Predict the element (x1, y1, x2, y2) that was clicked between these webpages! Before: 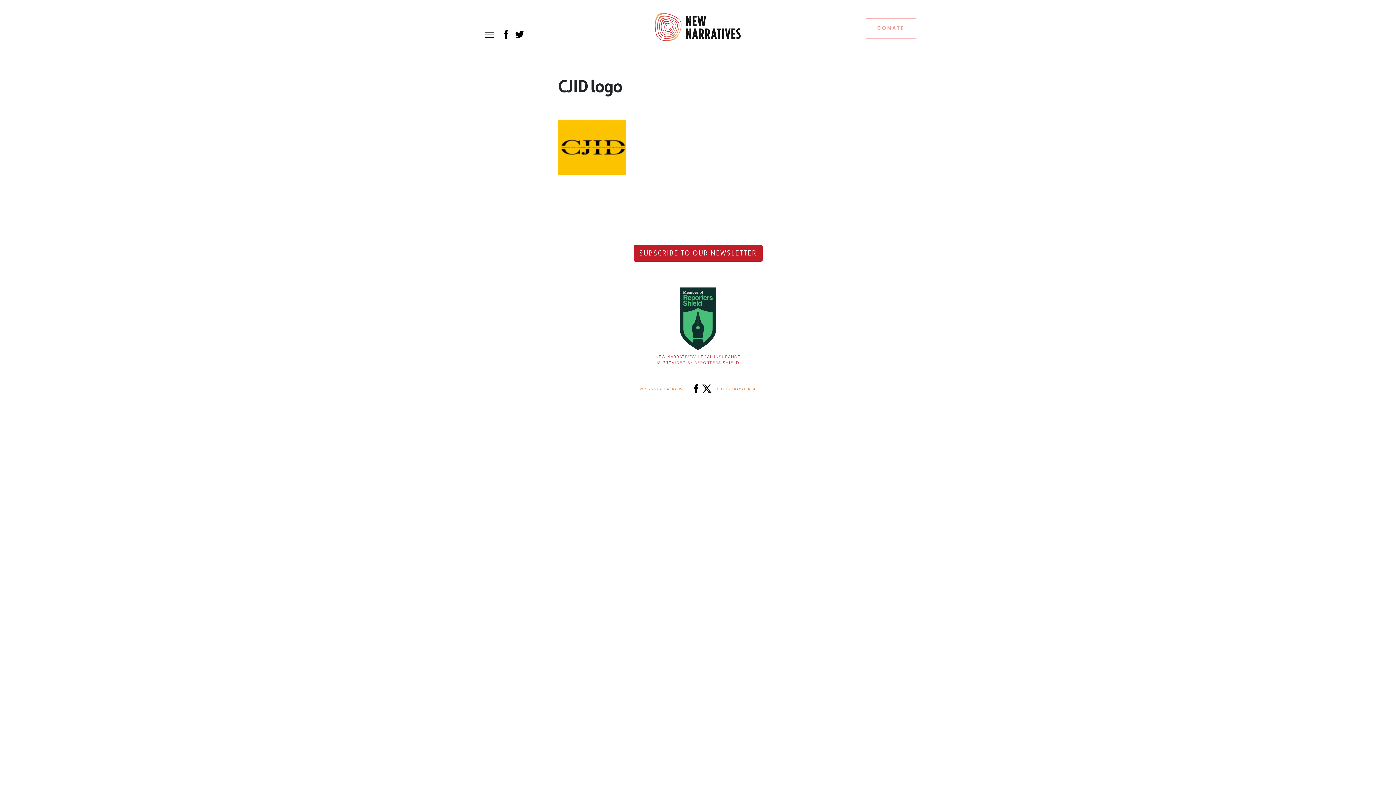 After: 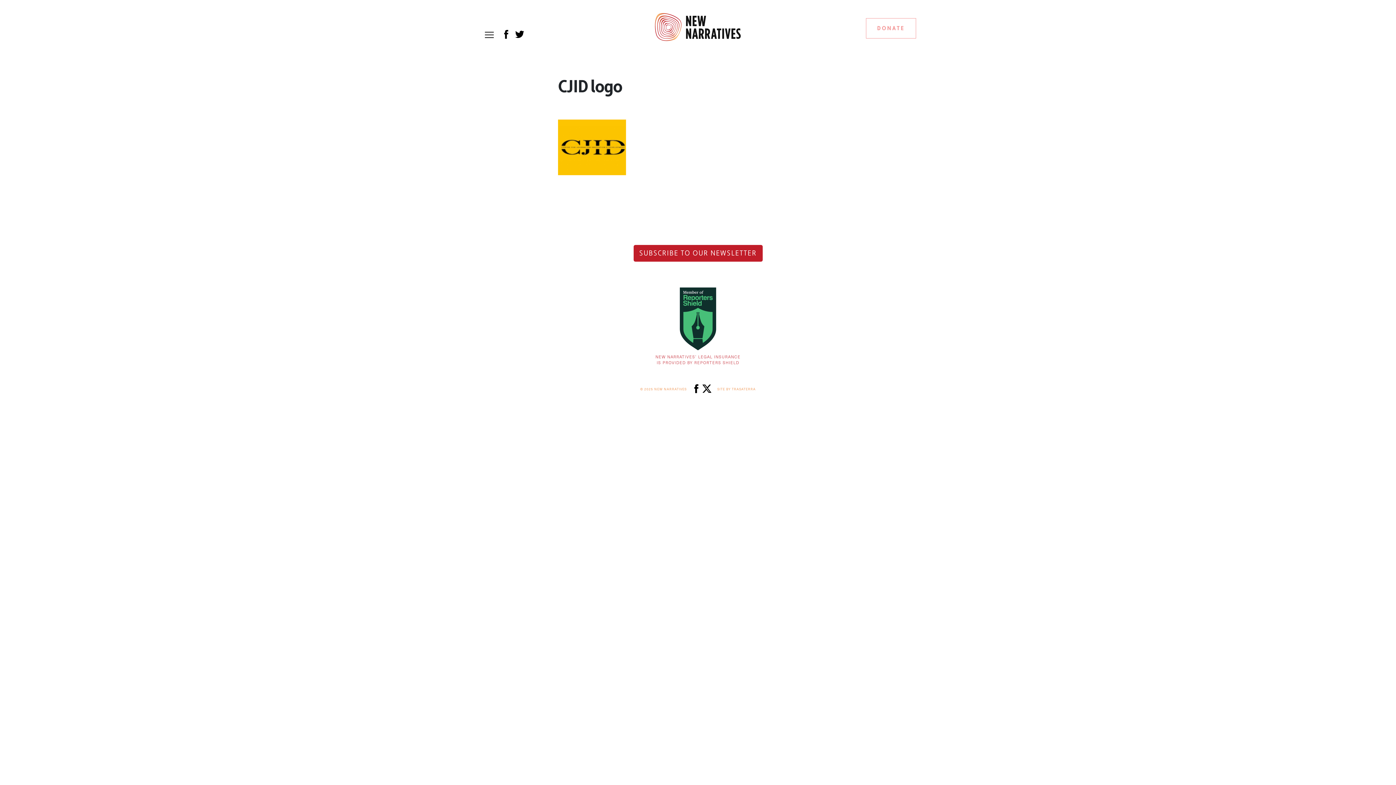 Action: bbox: (501, 26, 510, 34)